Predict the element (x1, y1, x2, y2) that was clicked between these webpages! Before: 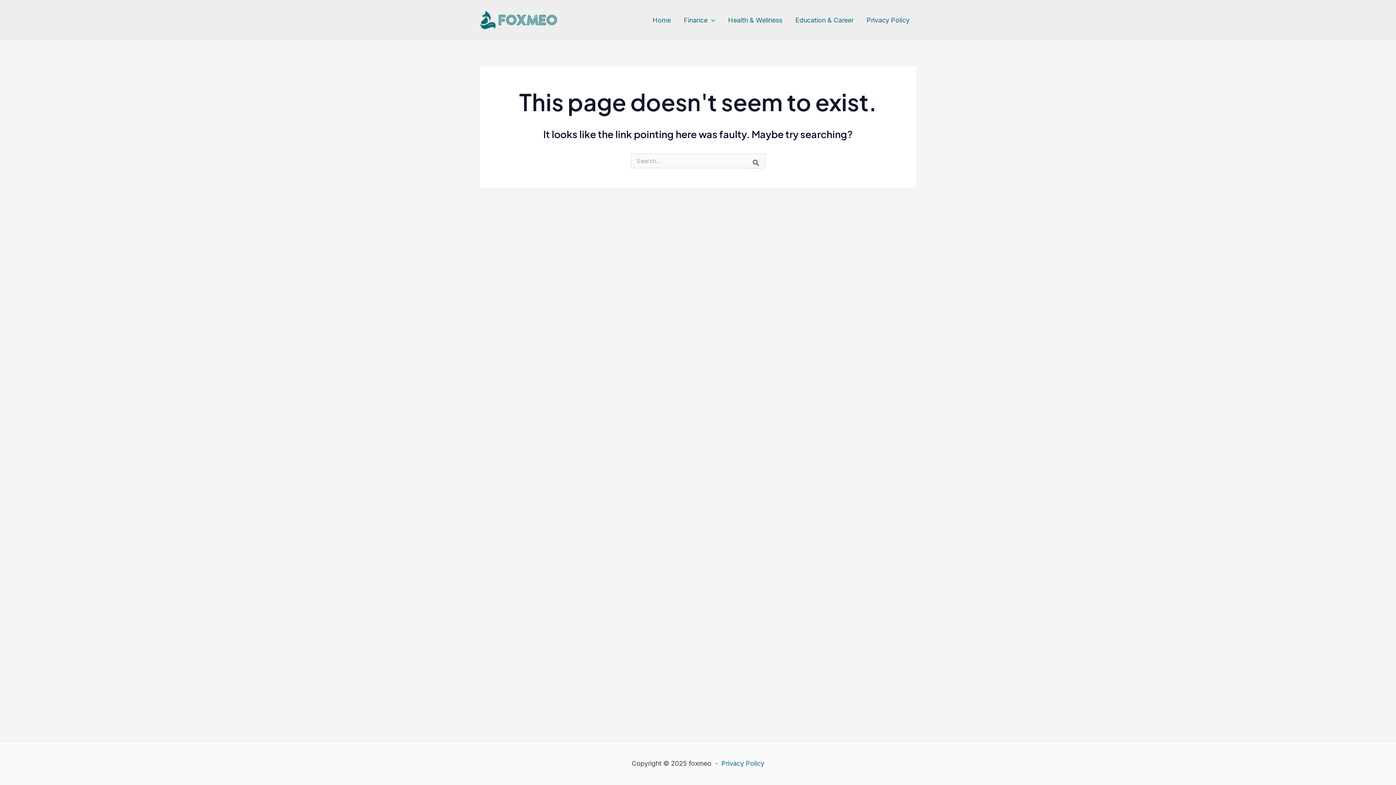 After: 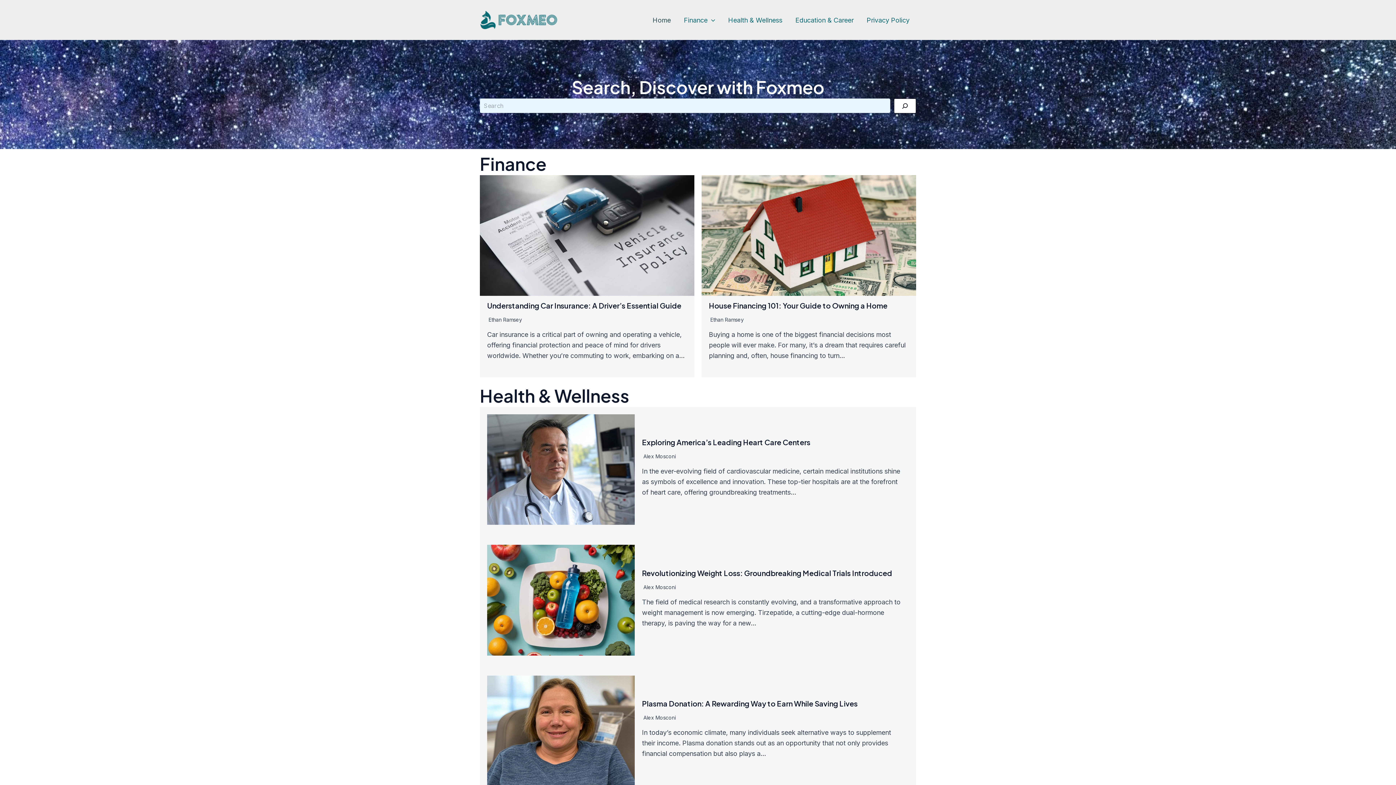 Action: bbox: (646, 15, 677, 25) label: Home